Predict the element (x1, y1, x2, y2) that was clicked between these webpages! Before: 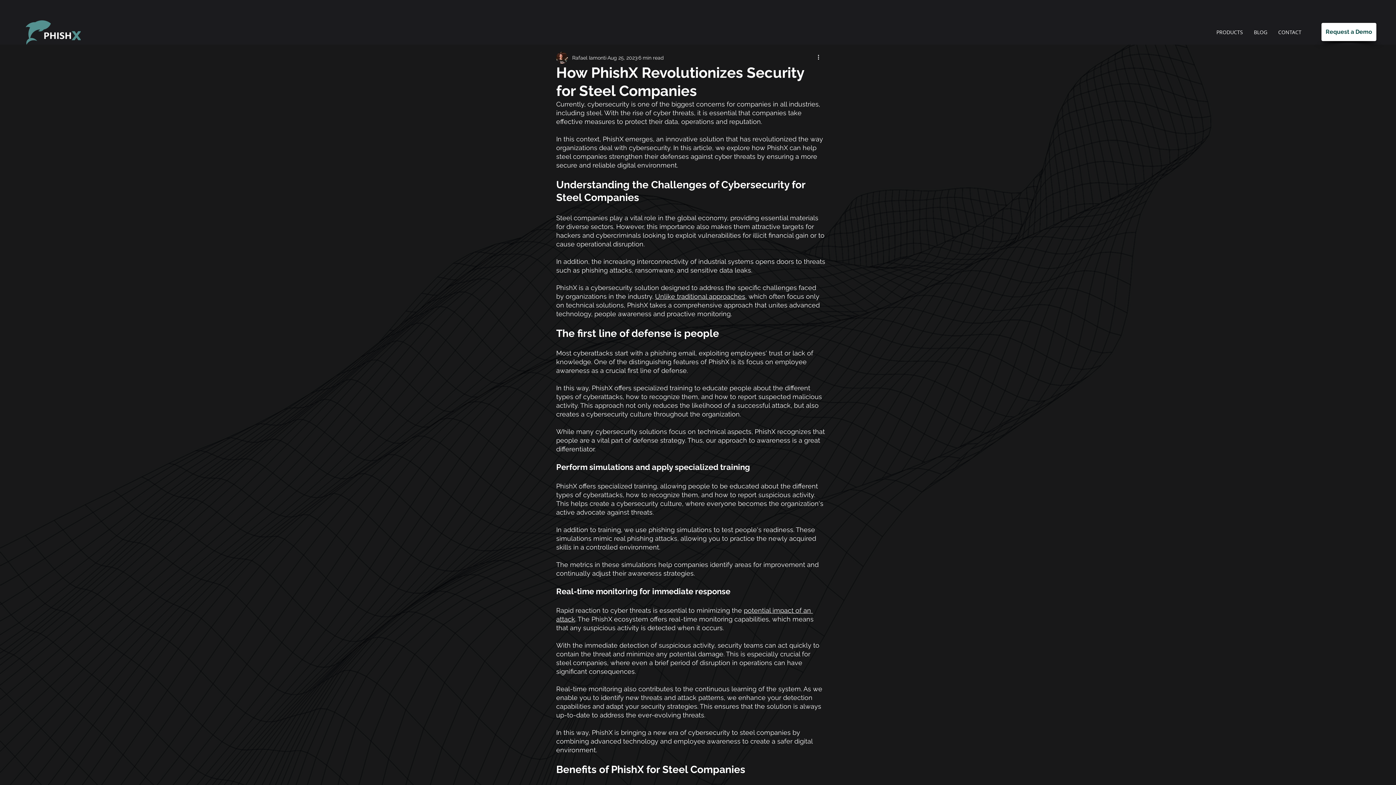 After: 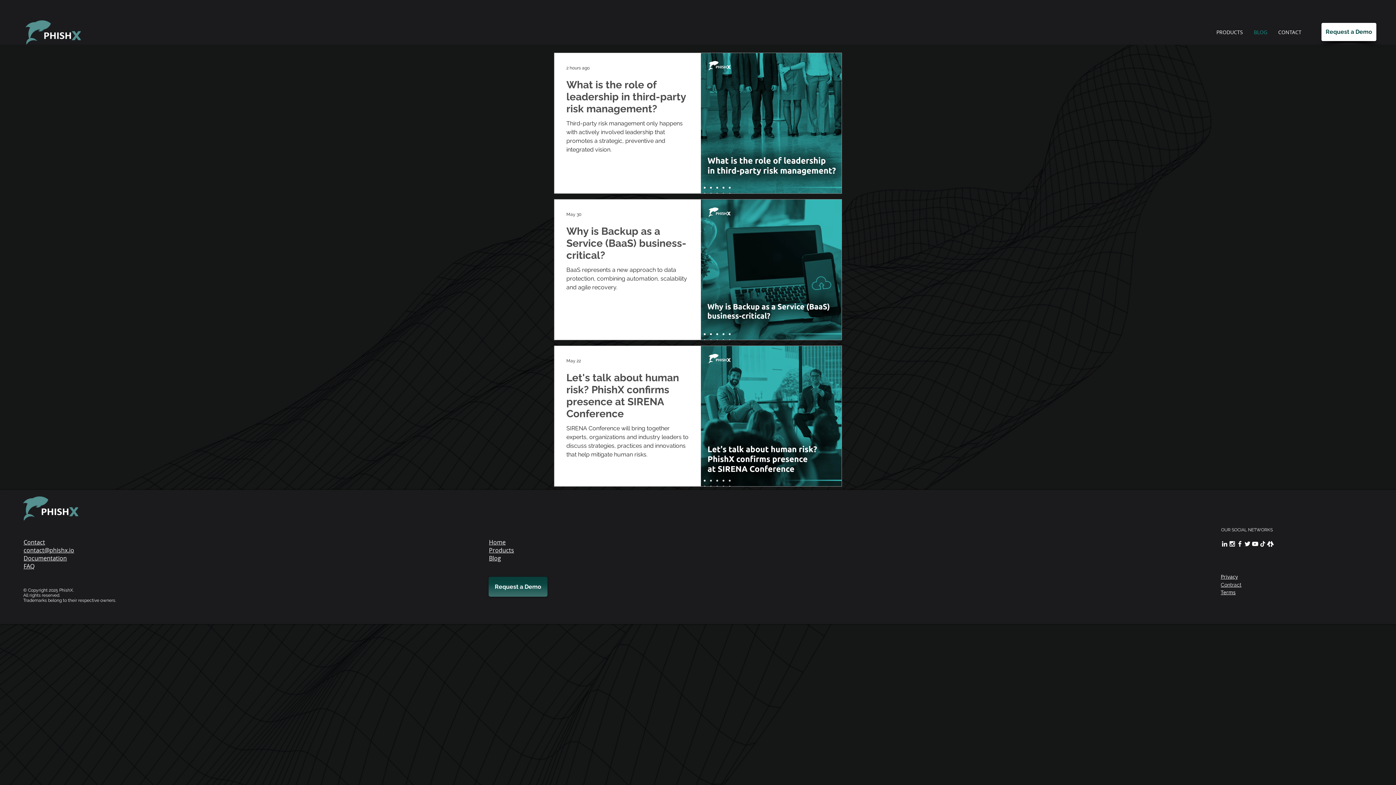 Action: label: BLOG bbox: (1248, 23, 1273, 41)